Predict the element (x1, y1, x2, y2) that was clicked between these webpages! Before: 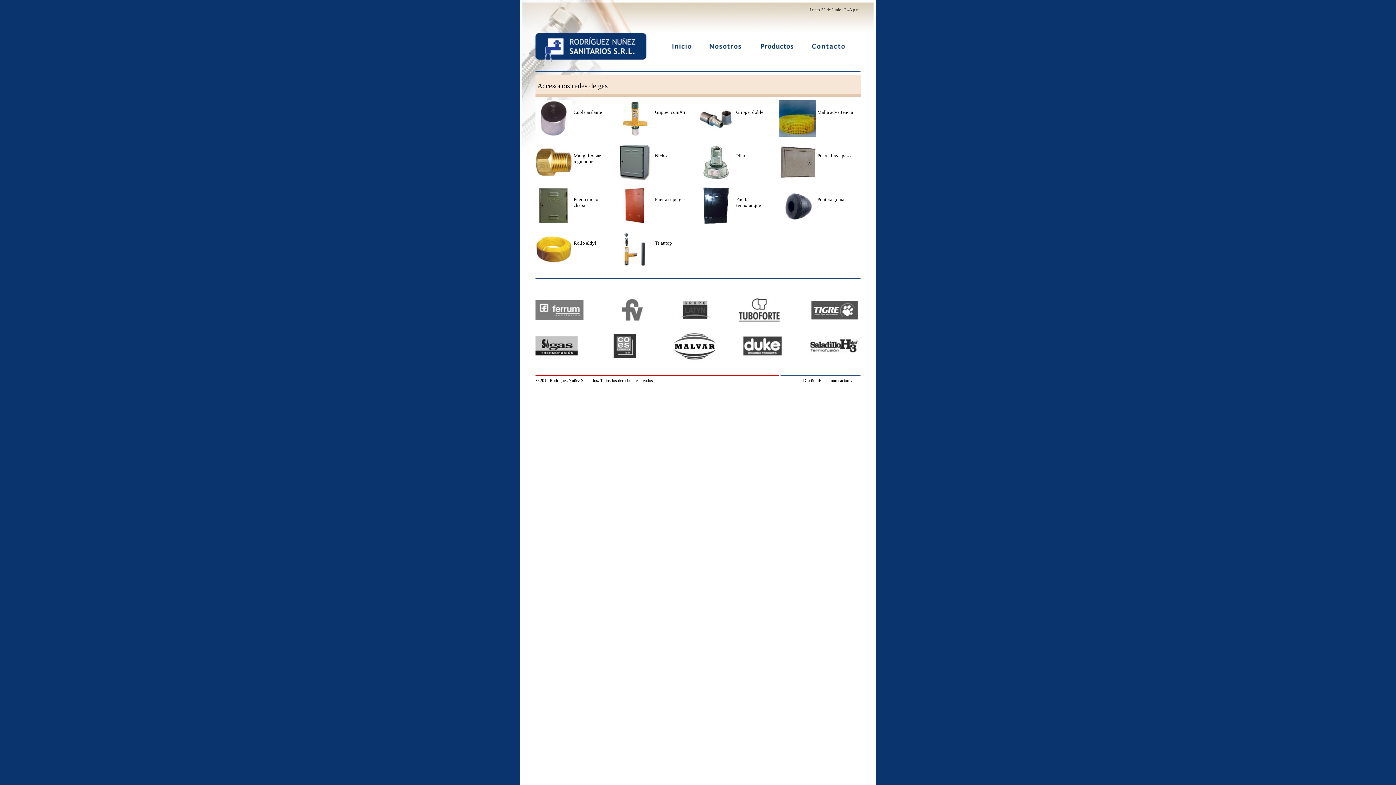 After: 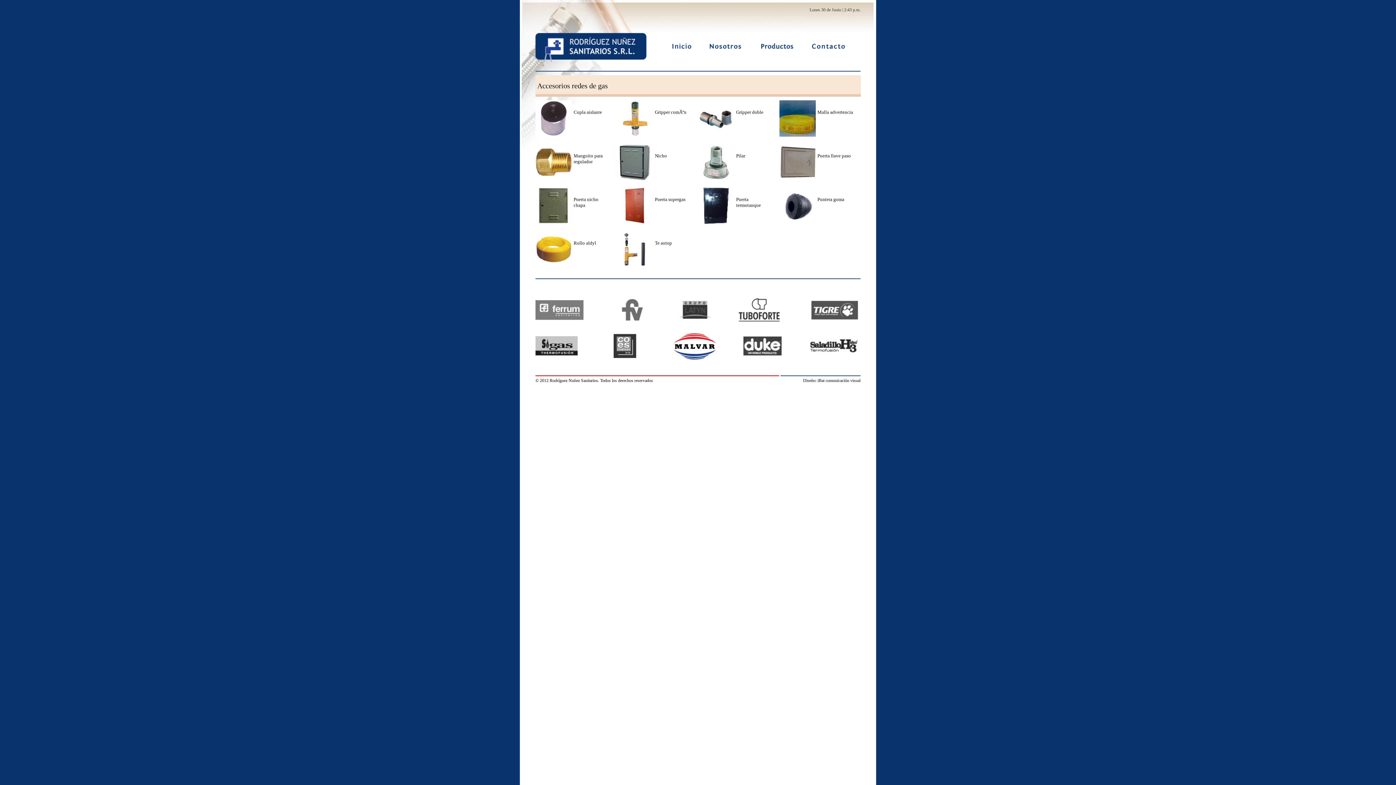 Action: bbox: (649, 328, 722, 361)